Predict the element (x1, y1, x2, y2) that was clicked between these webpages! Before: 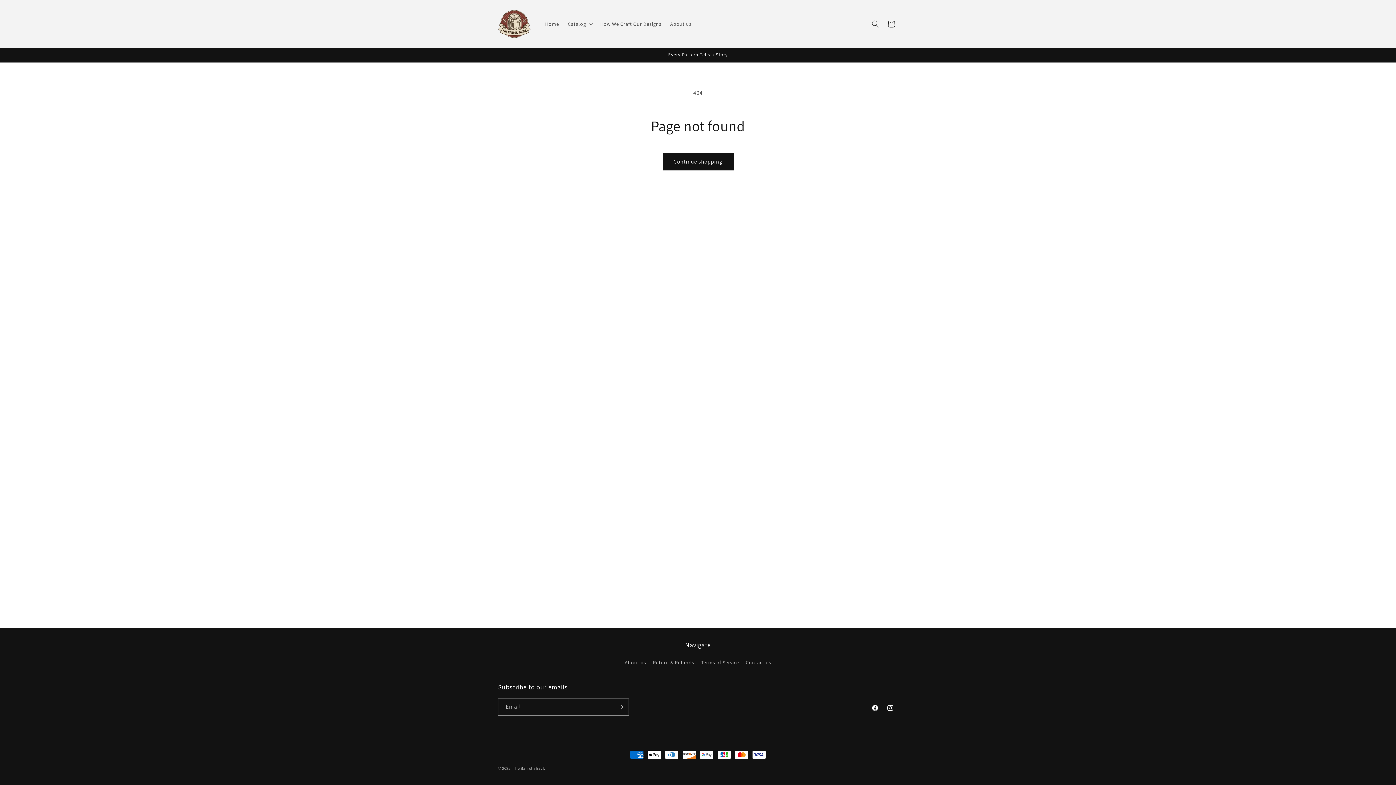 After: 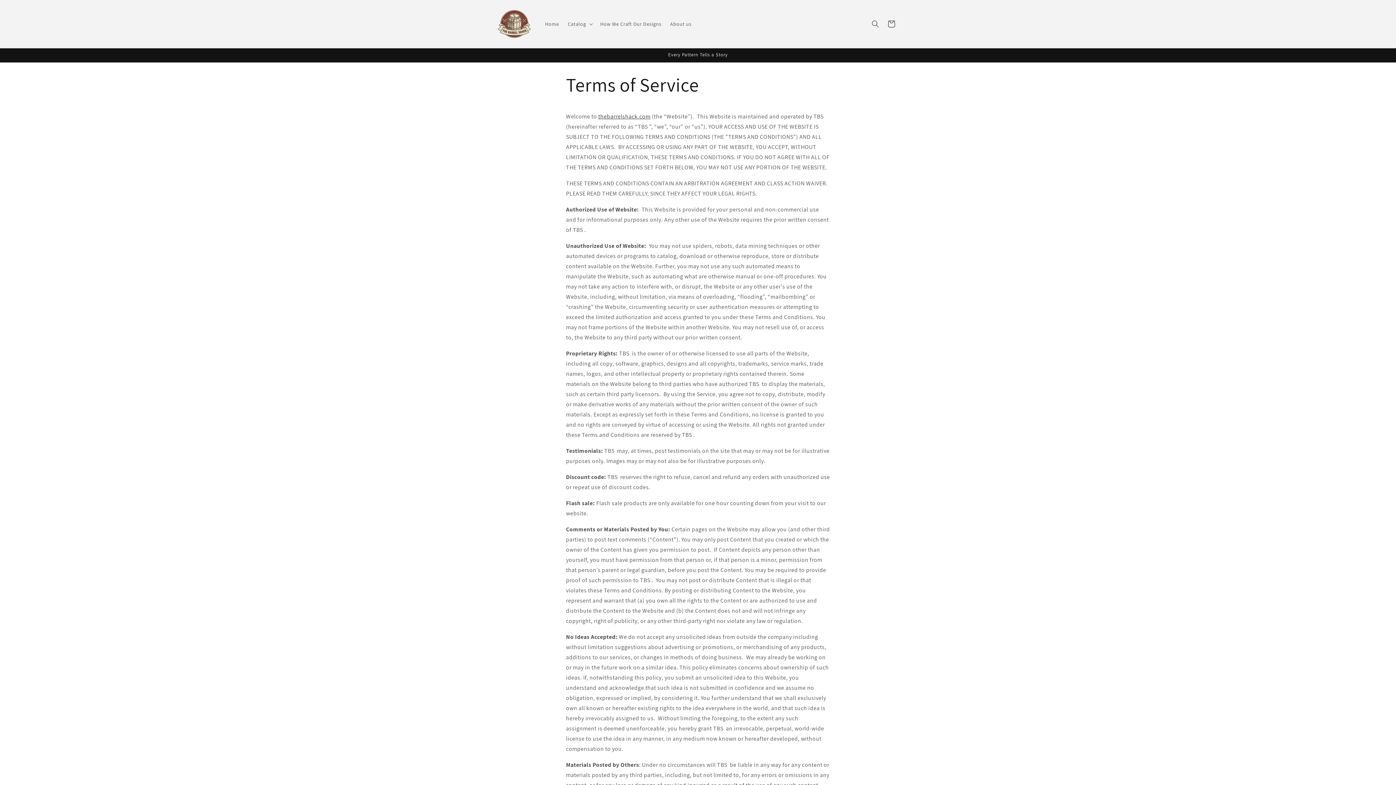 Action: label: Terms of Service bbox: (701, 656, 739, 669)